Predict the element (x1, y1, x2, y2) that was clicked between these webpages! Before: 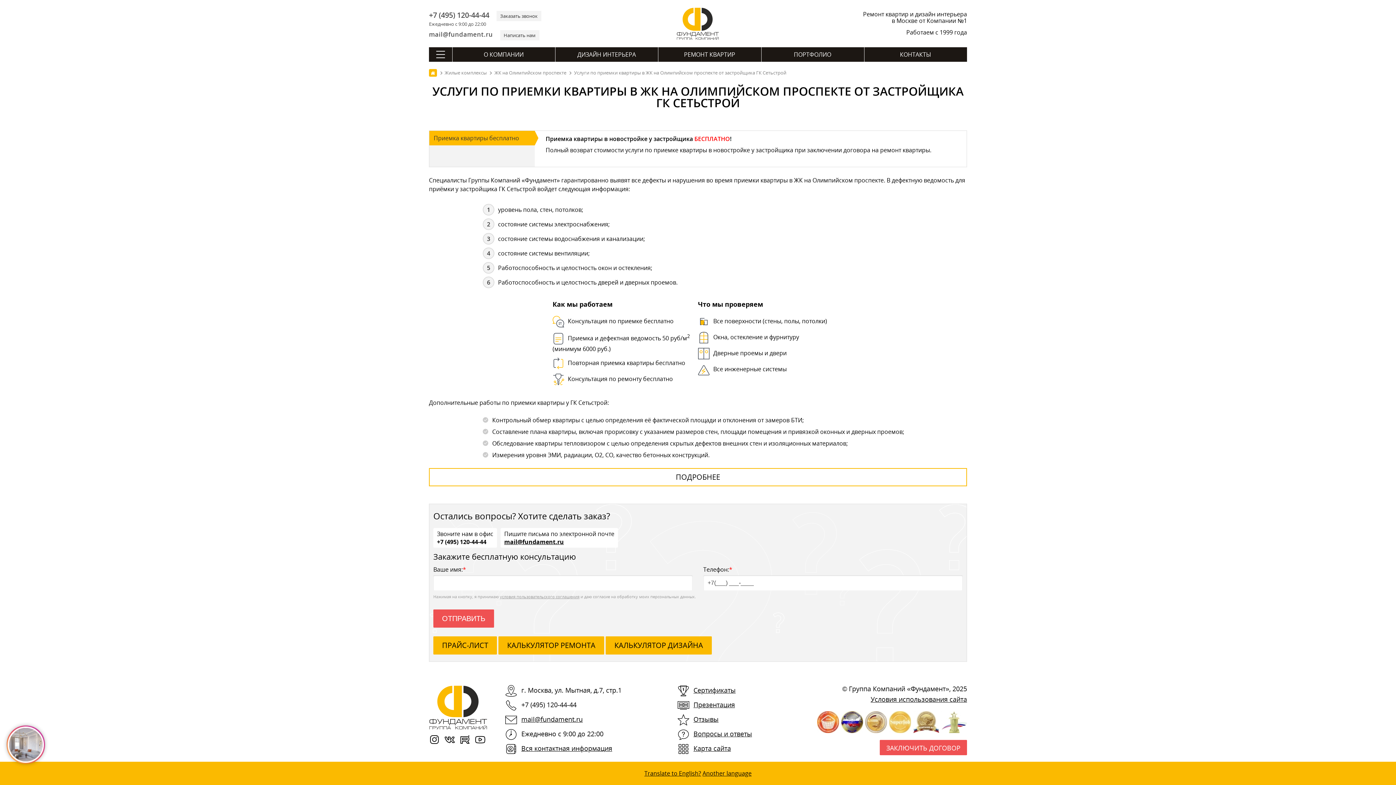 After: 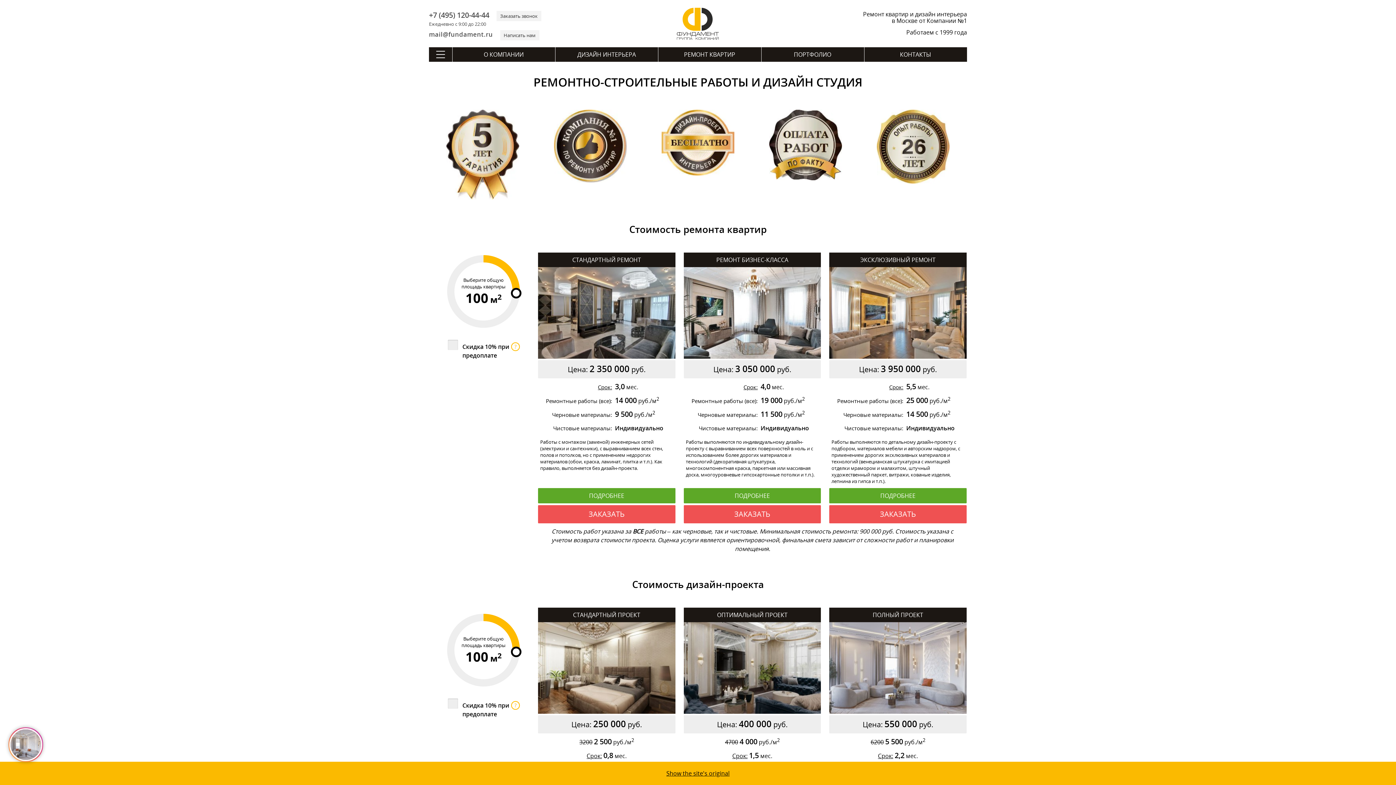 Action: bbox: (429, 723, 487, 732)